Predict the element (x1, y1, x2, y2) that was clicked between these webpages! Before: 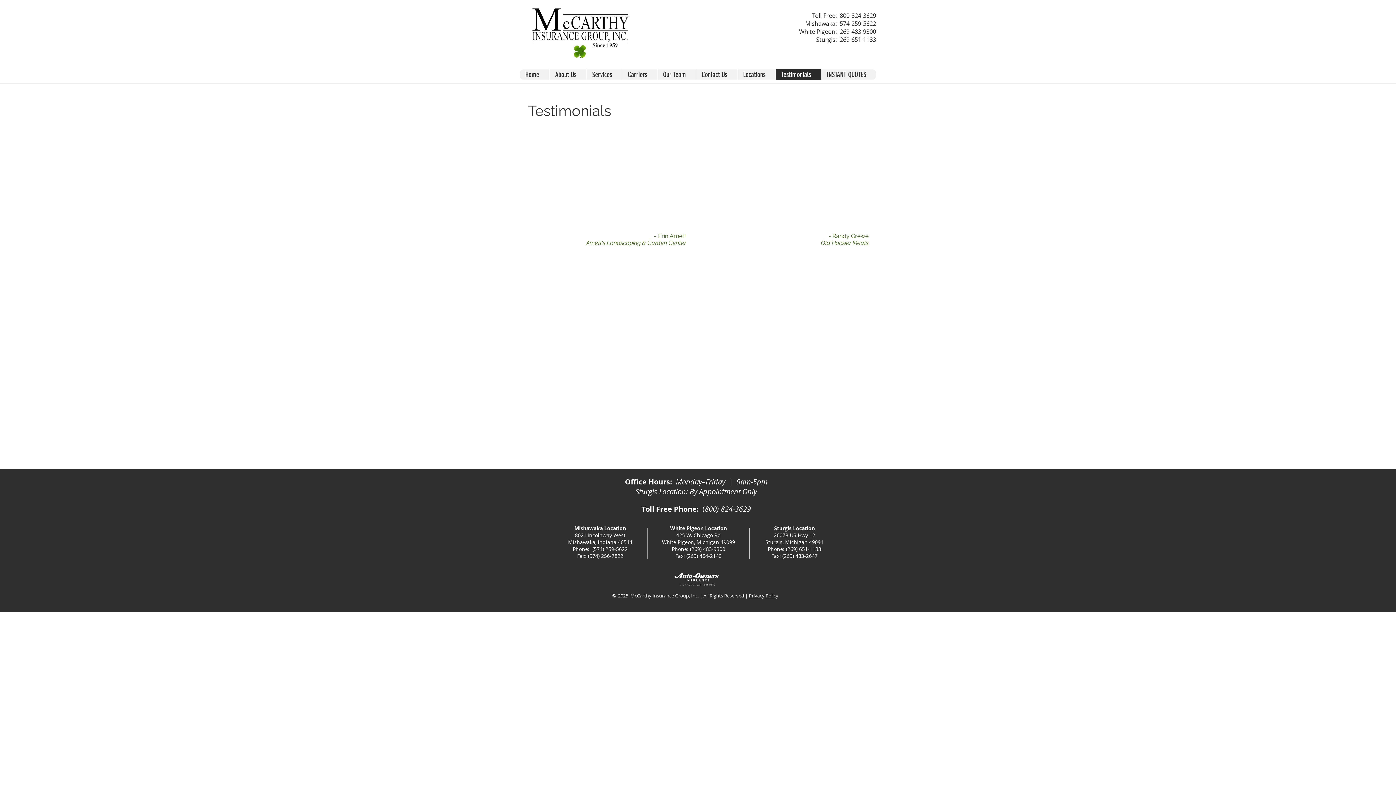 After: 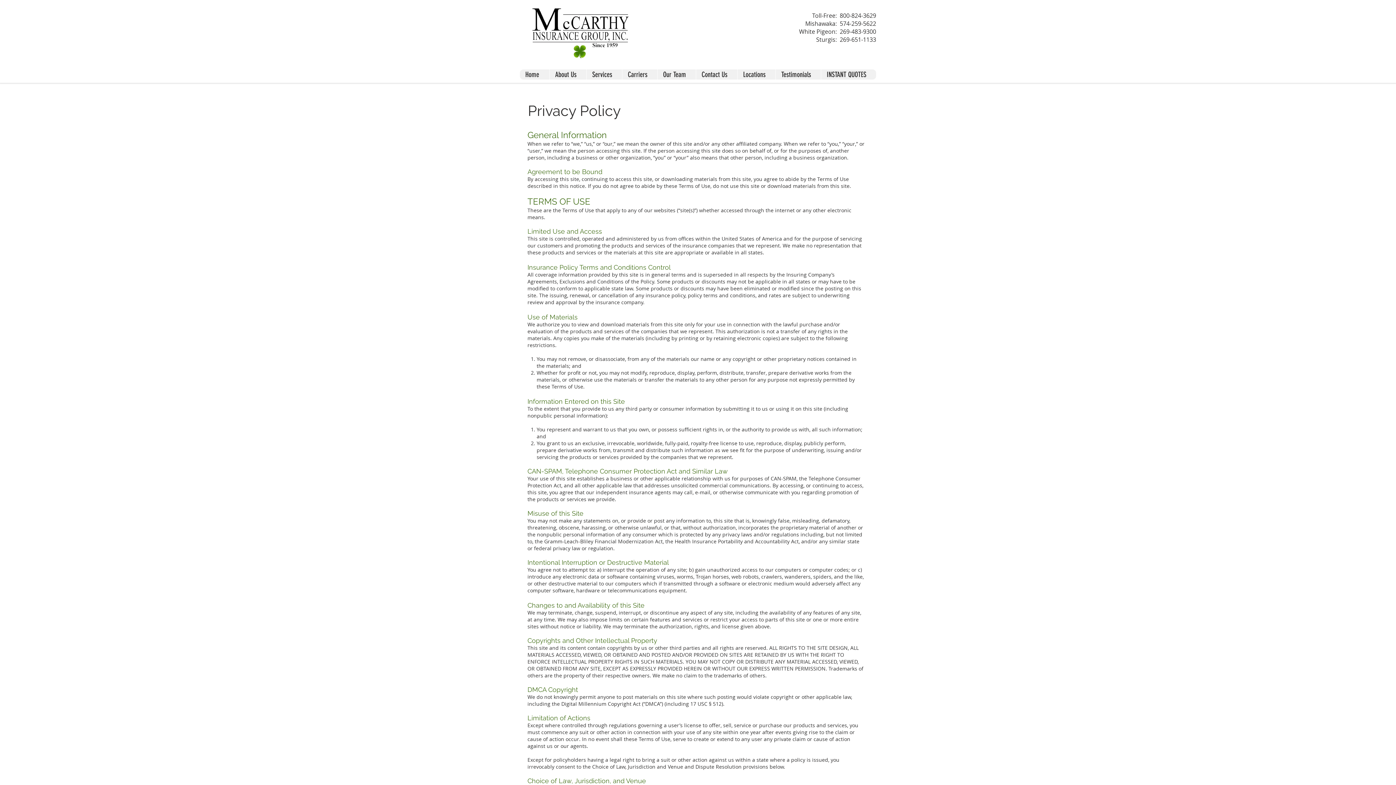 Action: label: Privacy Policy bbox: (749, 592, 778, 599)